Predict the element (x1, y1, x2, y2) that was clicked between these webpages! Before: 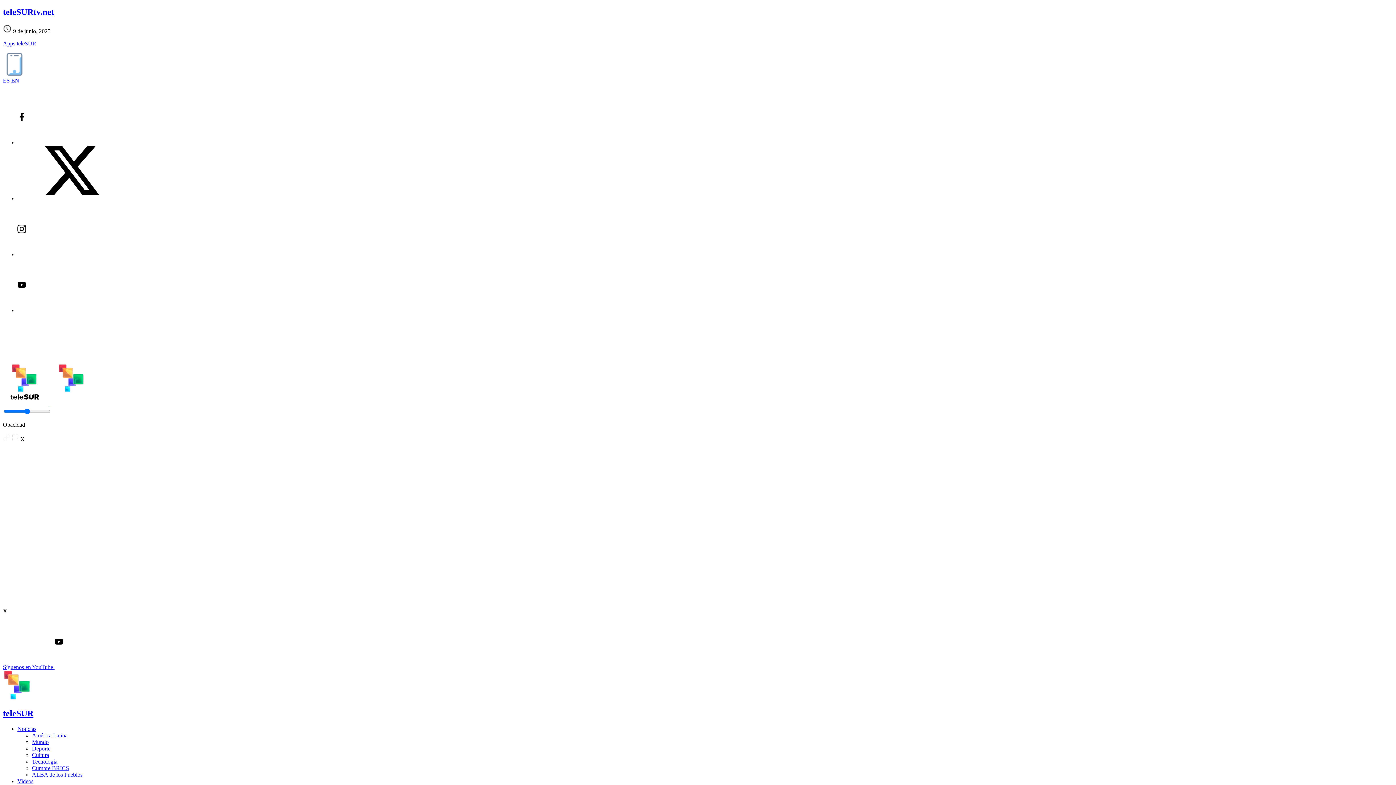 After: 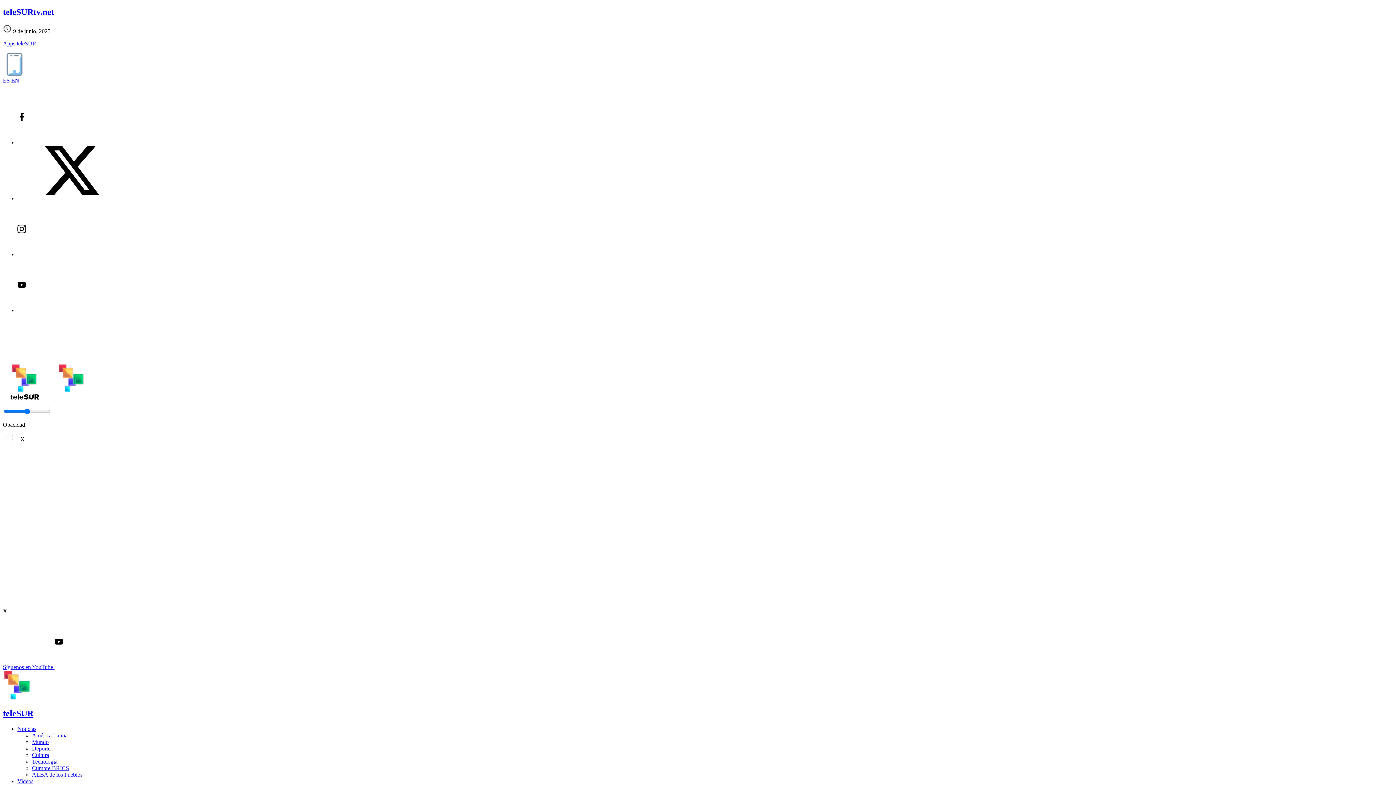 Action: bbox: (17, 307, 126, 313)